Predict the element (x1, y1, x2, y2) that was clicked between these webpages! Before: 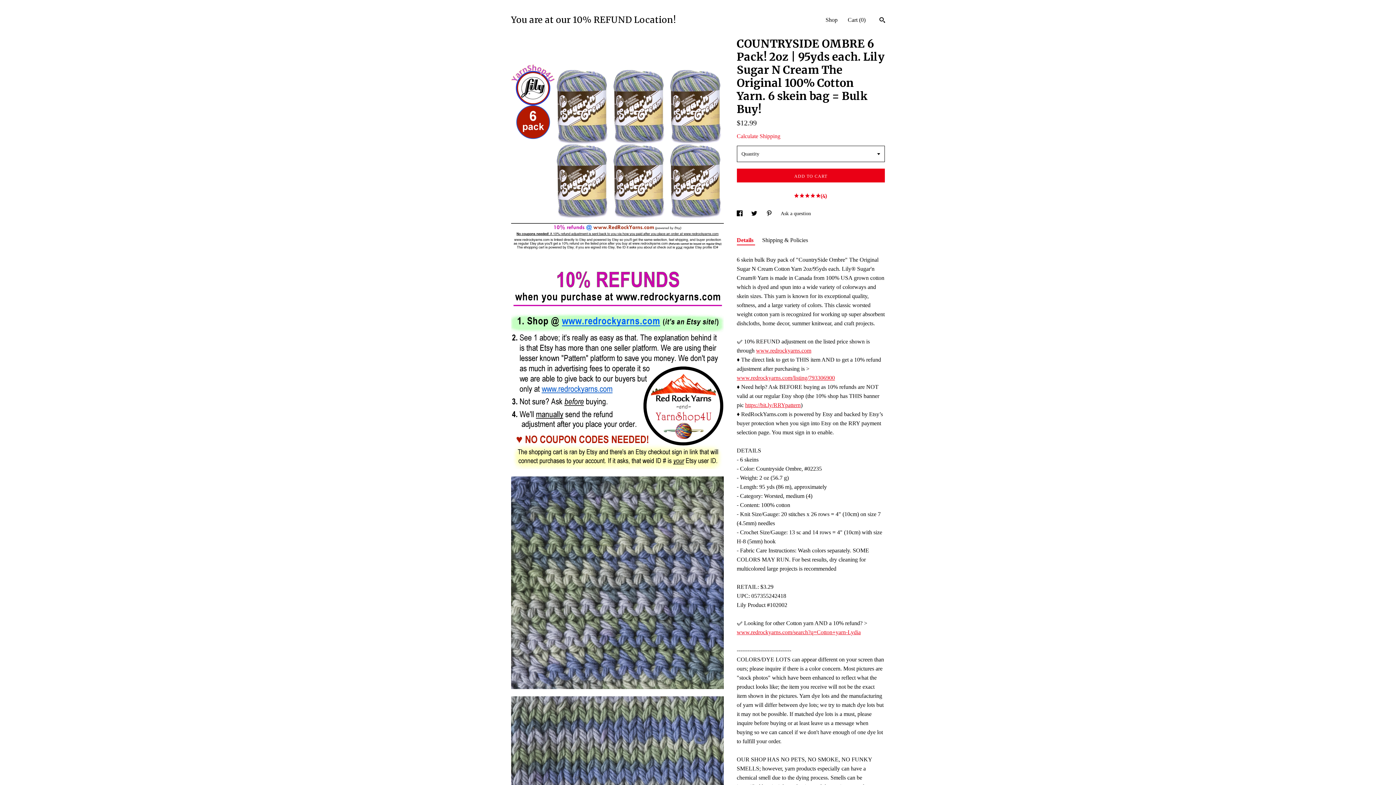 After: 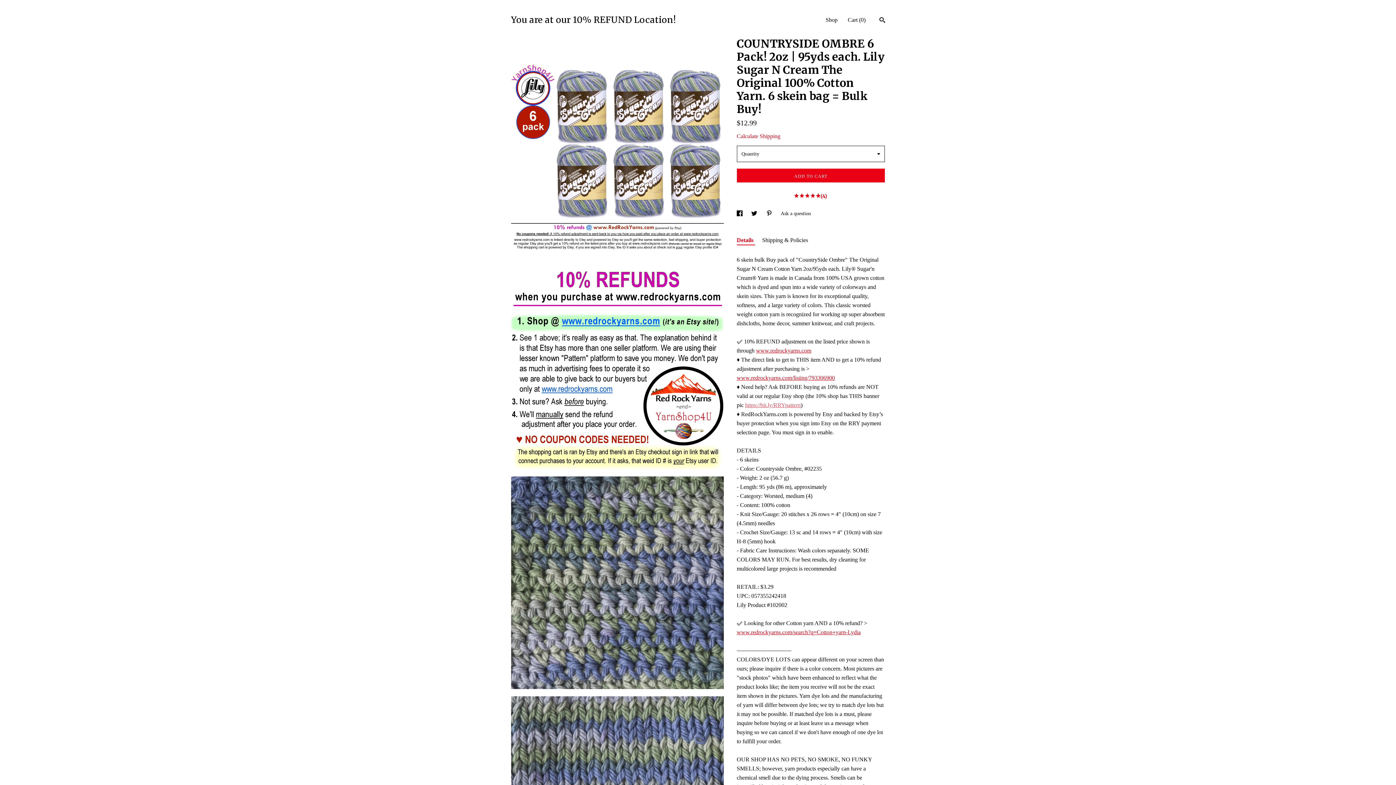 Action: bbox: (745, 402, 800, 408) label: https://bit.ly/RRYpattern